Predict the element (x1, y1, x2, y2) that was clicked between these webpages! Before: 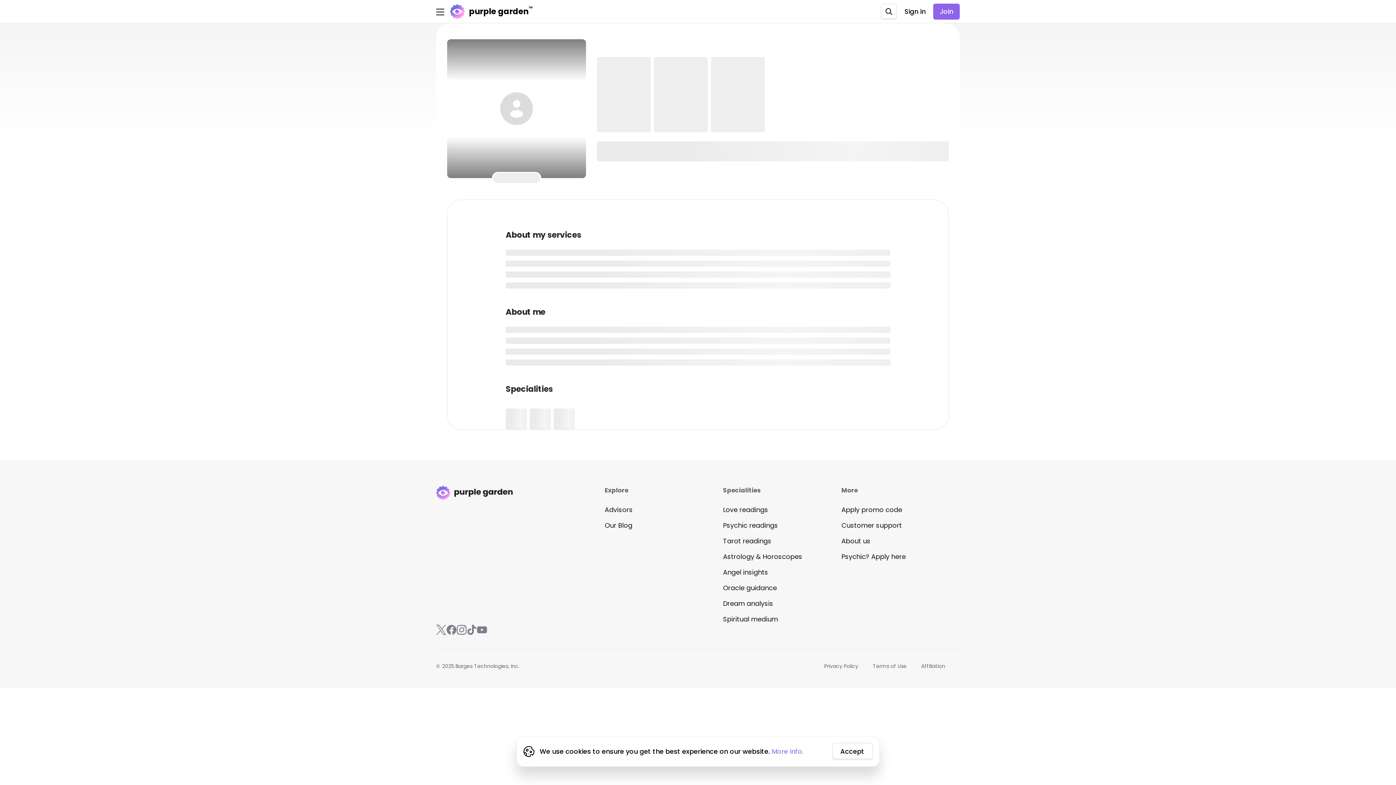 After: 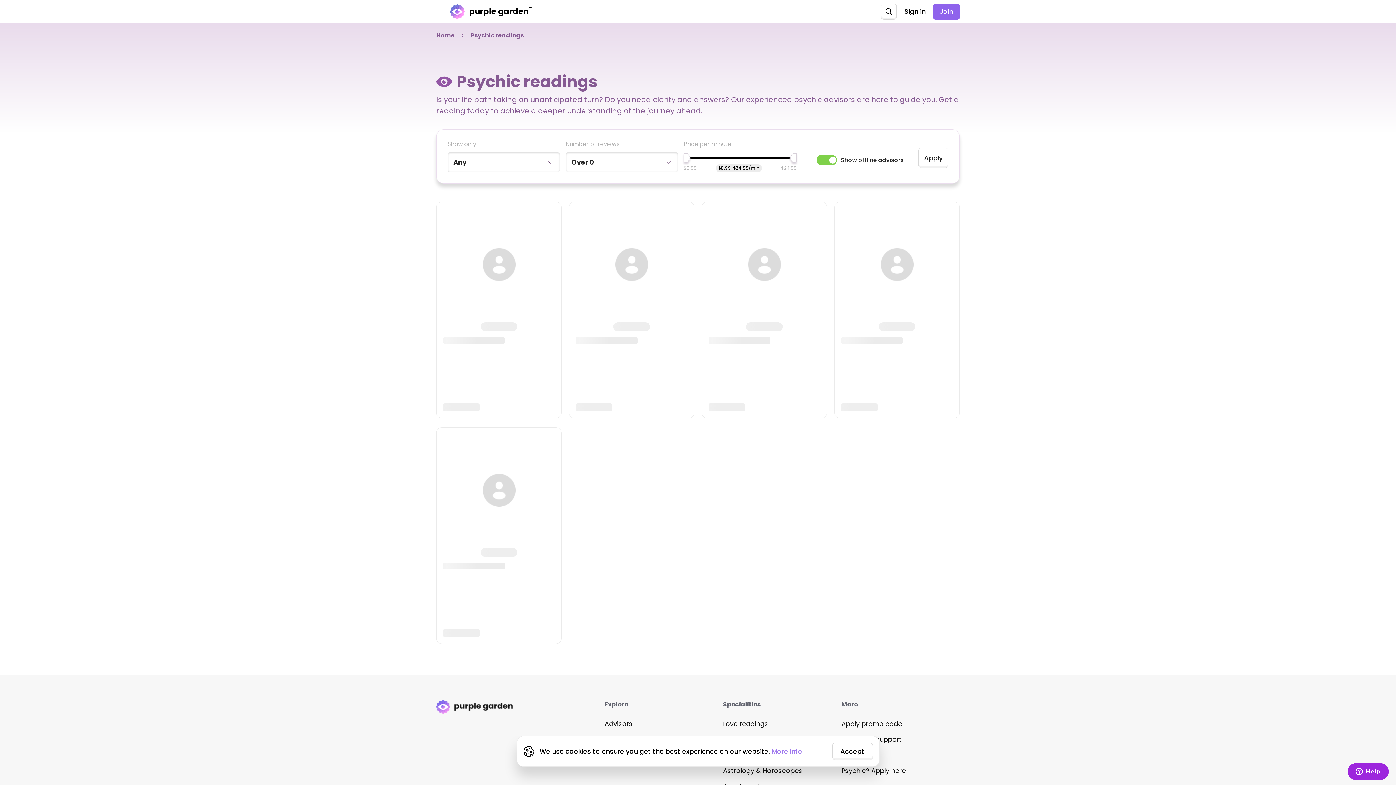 Action: bbox: (723, 514, 841, 530) label: Psychic readings